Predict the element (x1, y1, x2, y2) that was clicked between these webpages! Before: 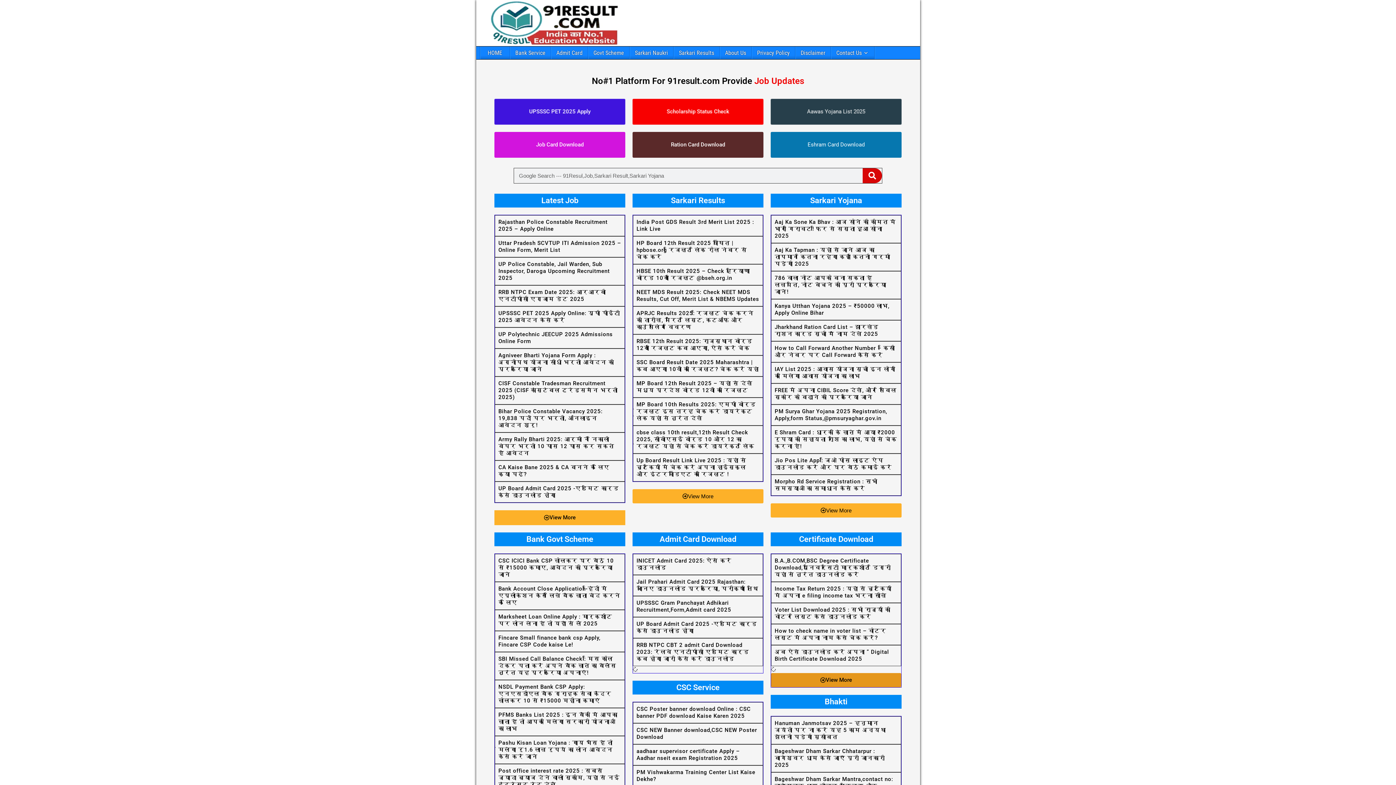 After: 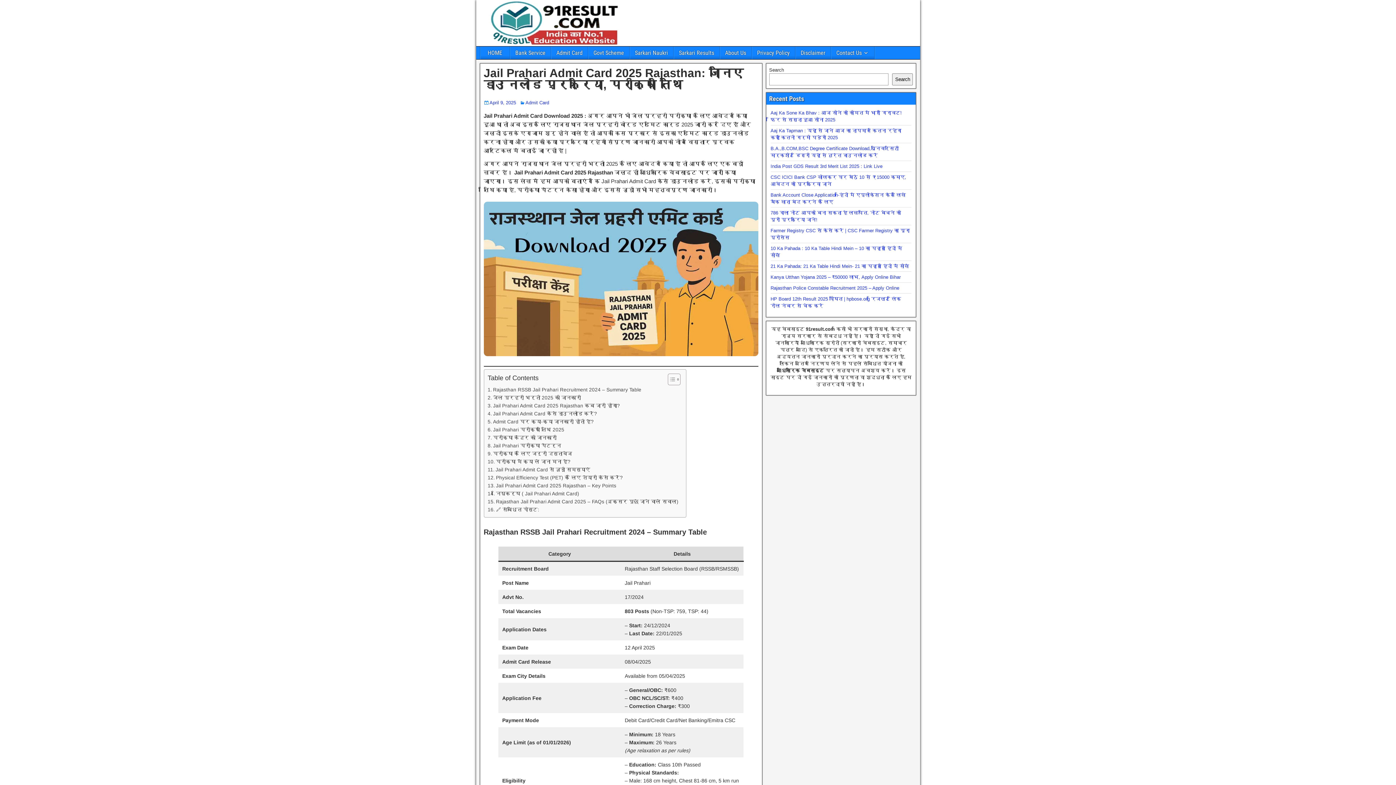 Action: label: Jail Prahari Admit Card 2025 Rajasthan: जानिए डाउनलोड प्रक्रिया, परीक्षा तिथि bbox: (636, 578, 758, 592)